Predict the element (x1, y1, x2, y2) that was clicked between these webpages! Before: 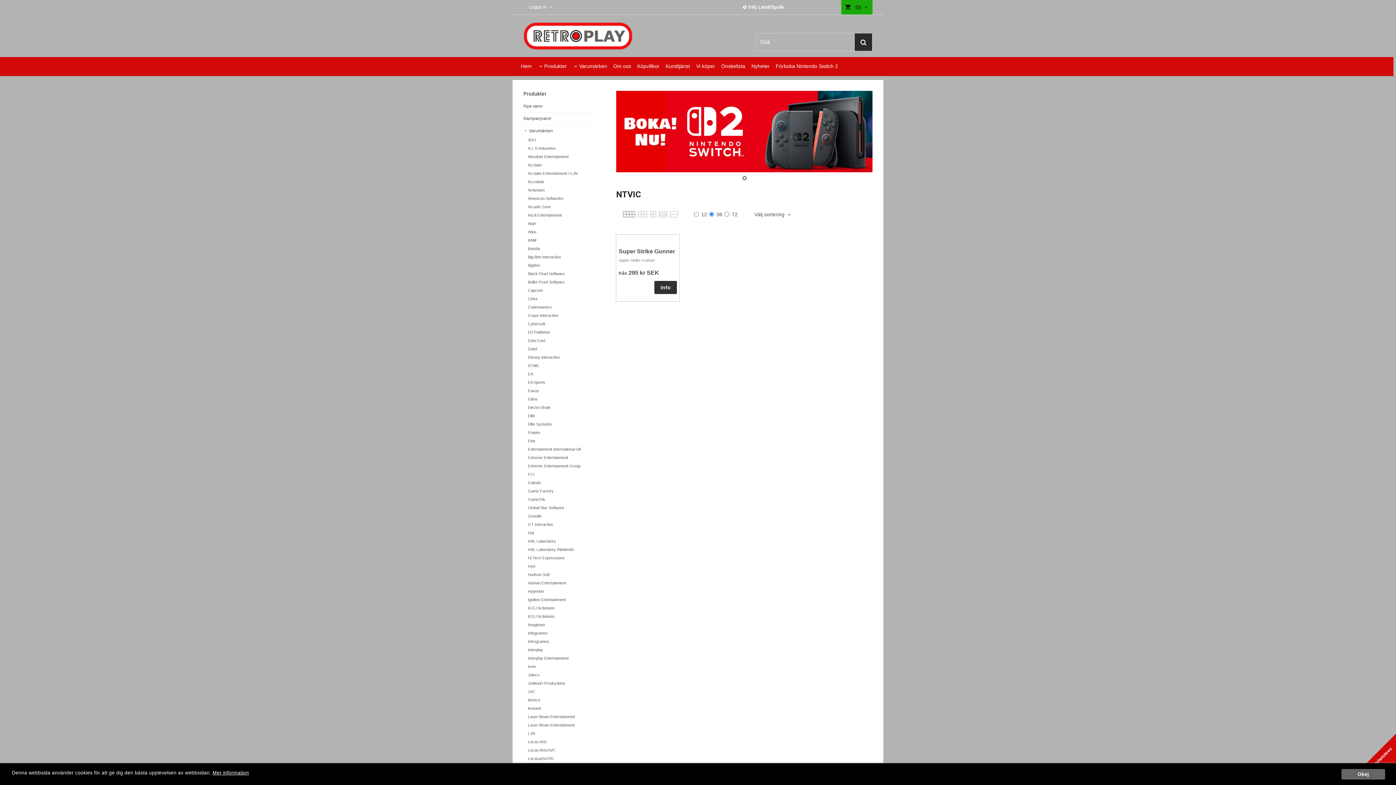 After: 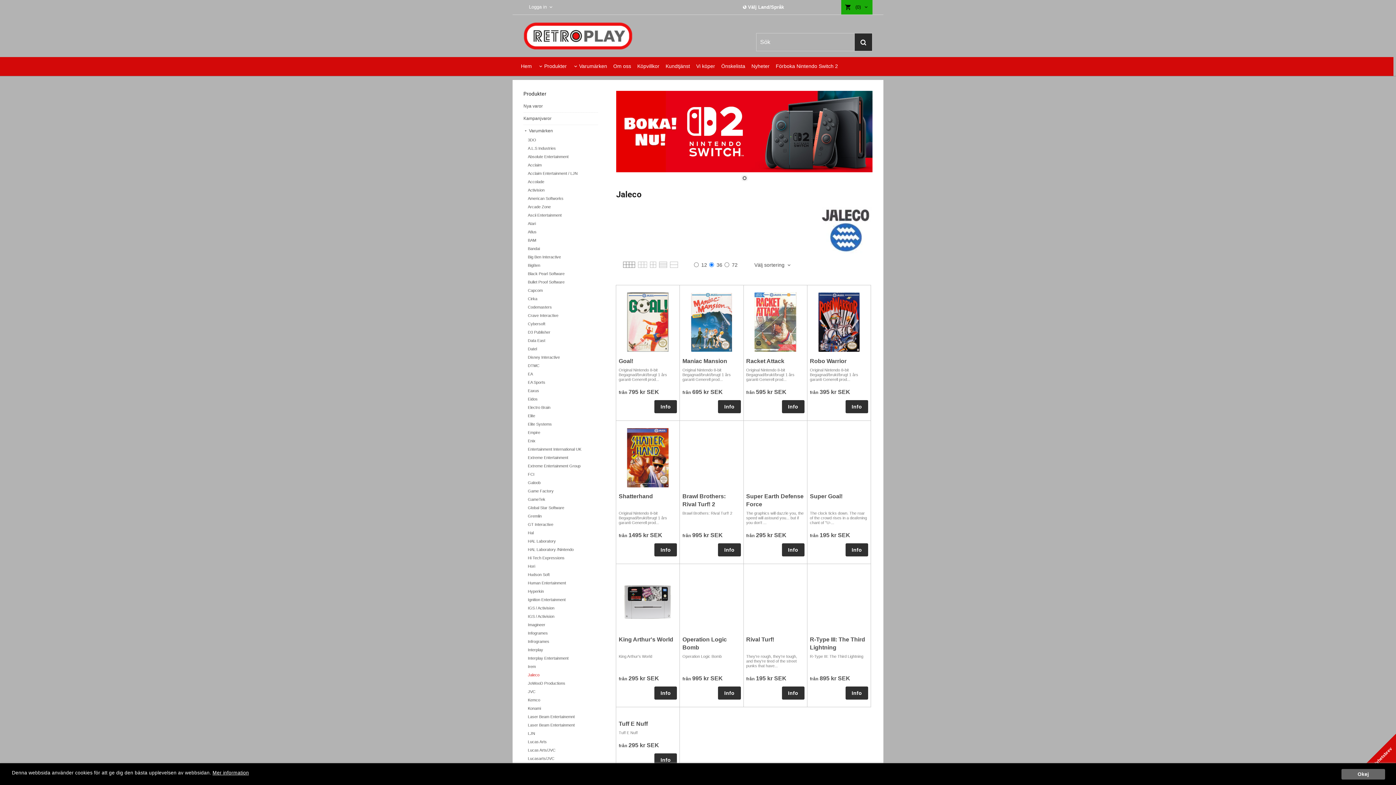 Action: label: Jaleco bbox: (528, 672, 598, 680)